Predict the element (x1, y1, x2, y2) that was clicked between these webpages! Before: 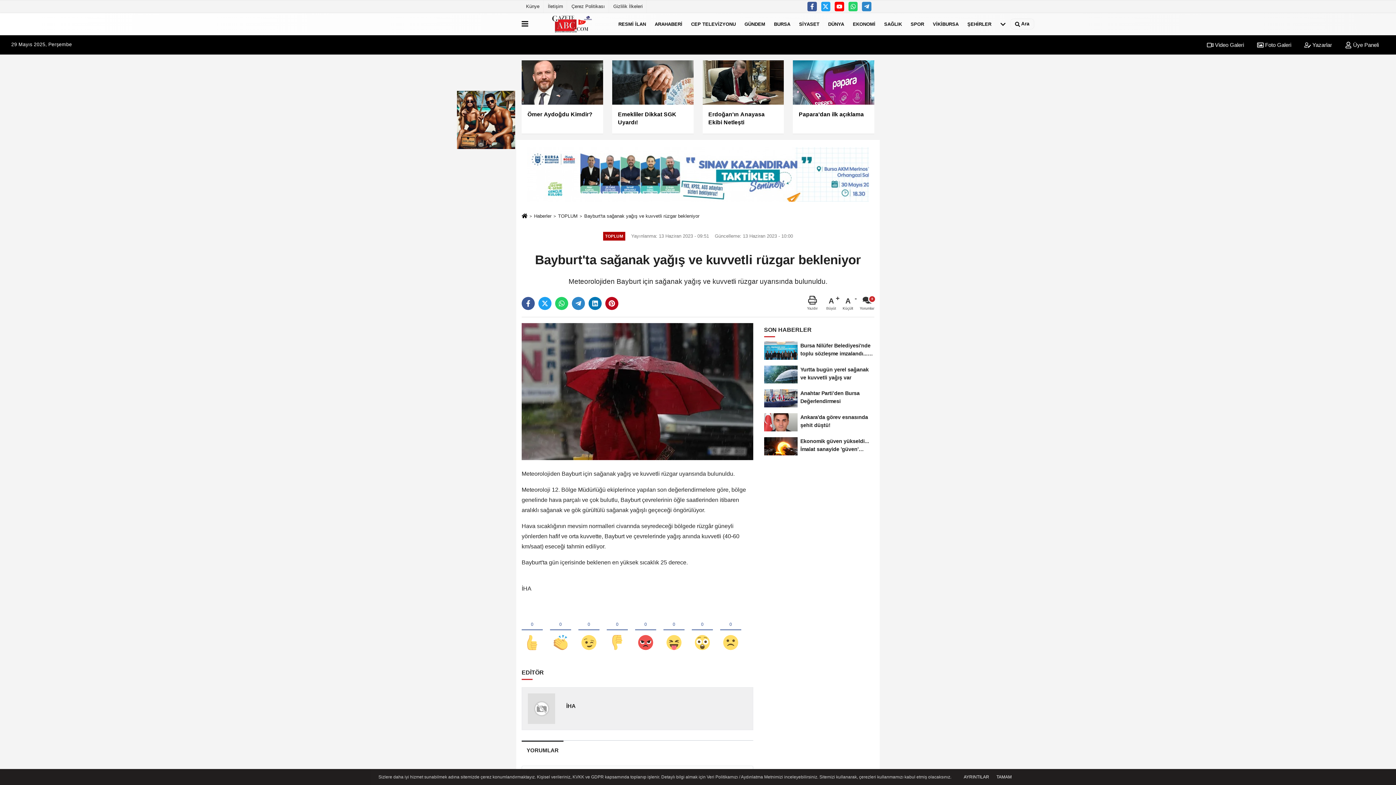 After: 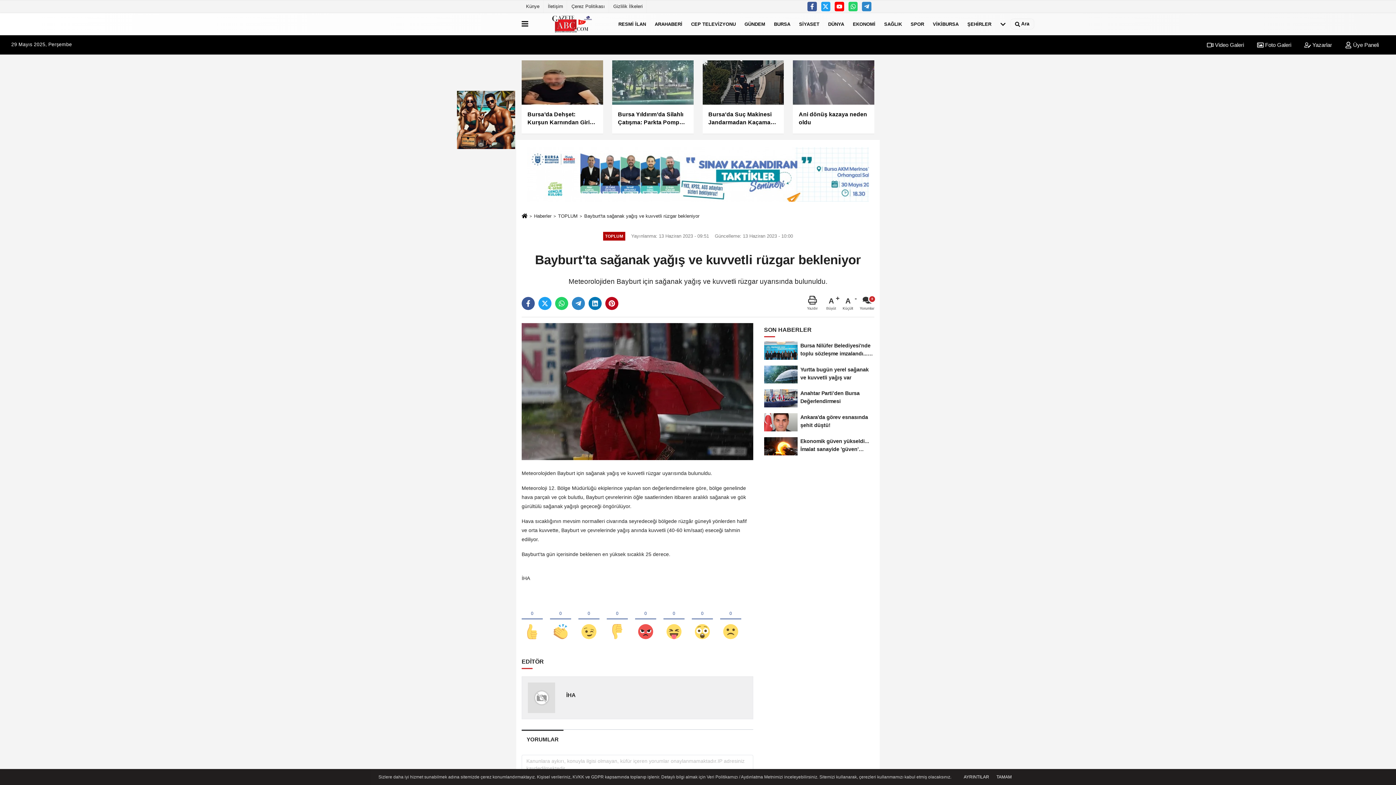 Action: label: A
Küçült bbox: (842, 295, 857, 311)